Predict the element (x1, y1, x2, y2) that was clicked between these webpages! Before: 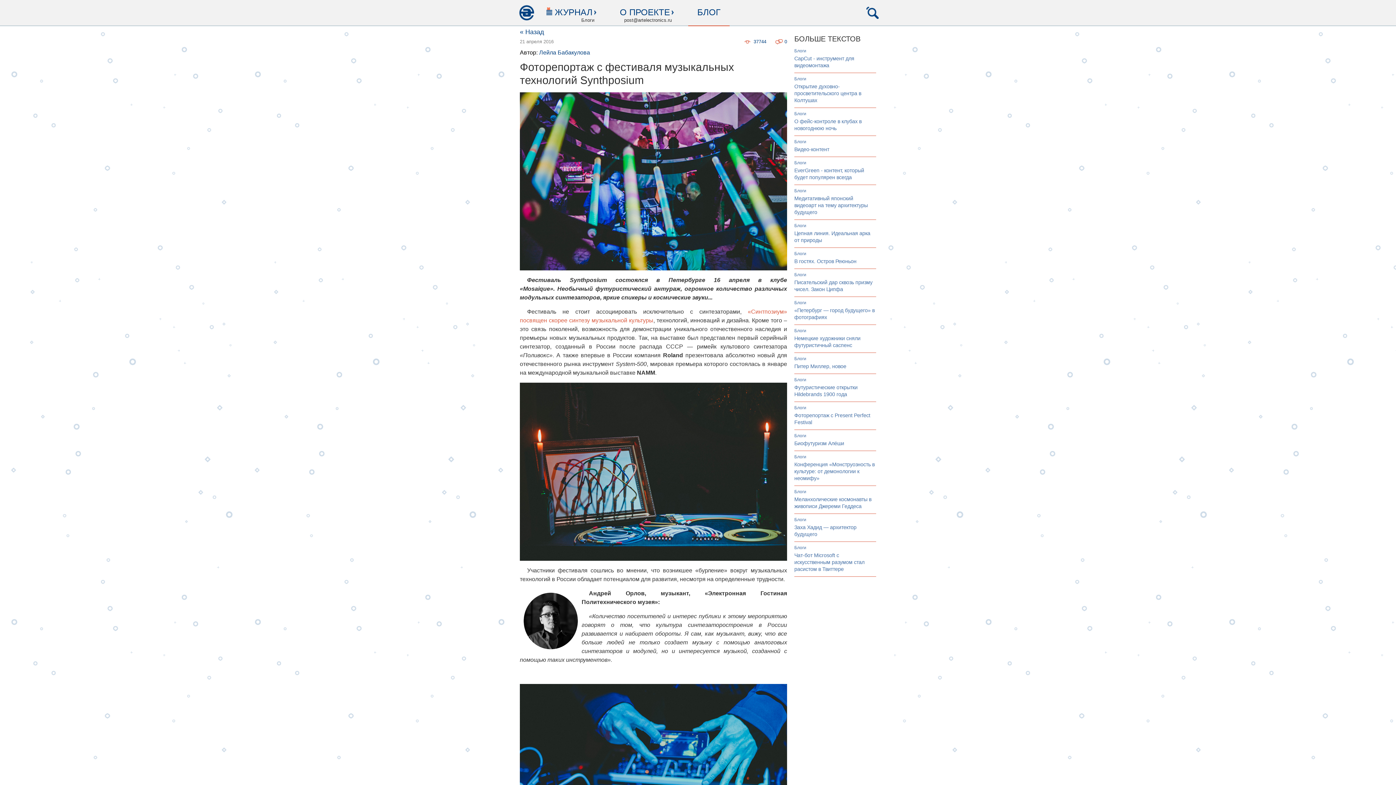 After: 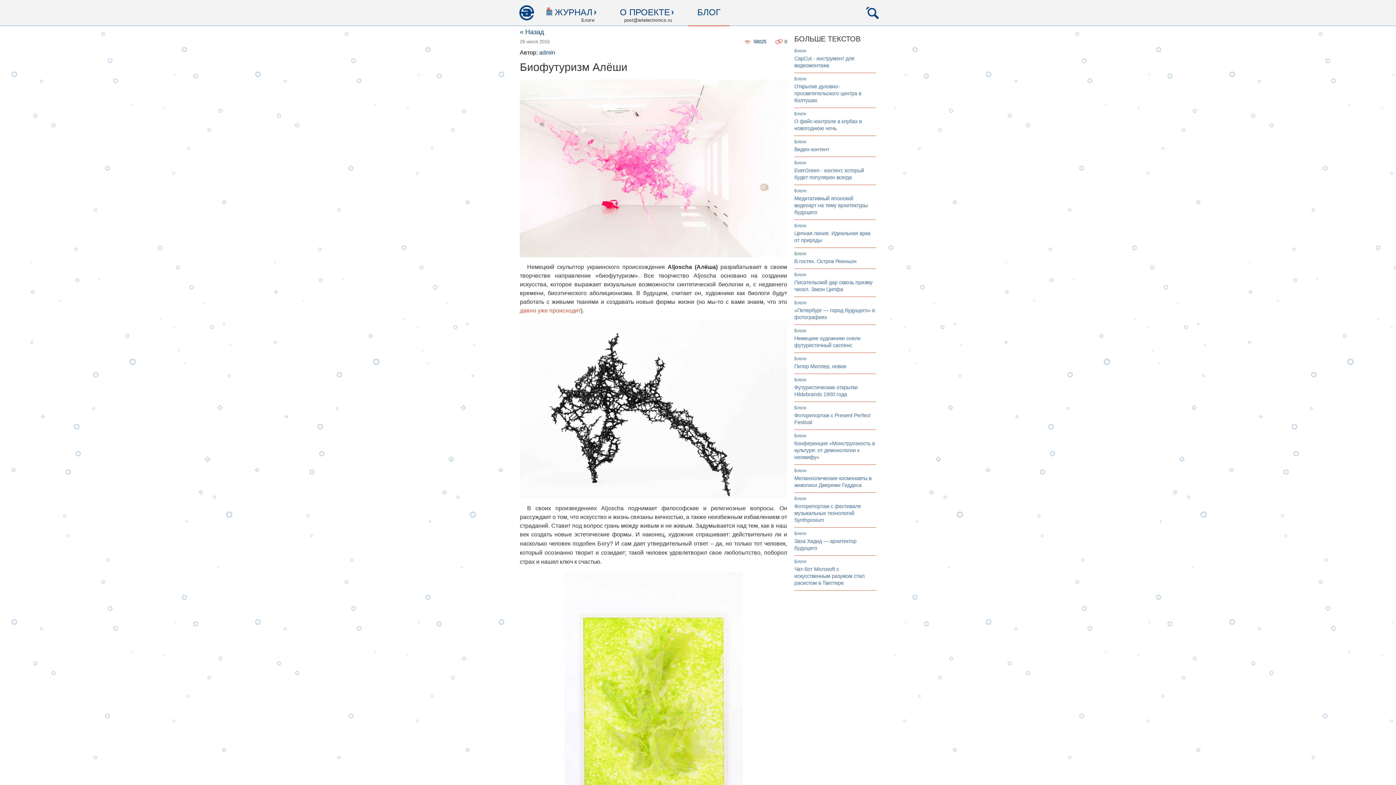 Action: bbox: (794, 440, 844, 446) label: Биофутуризм Алёши